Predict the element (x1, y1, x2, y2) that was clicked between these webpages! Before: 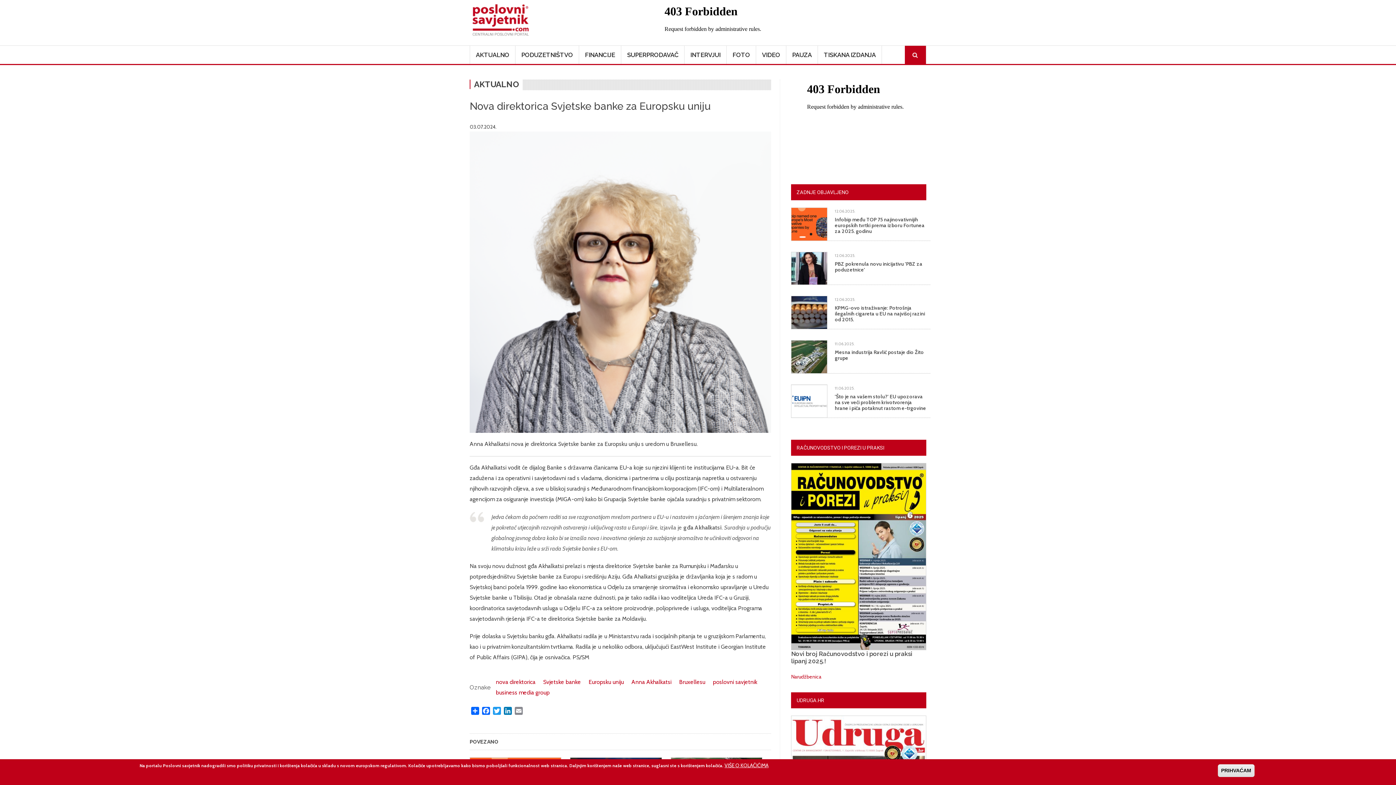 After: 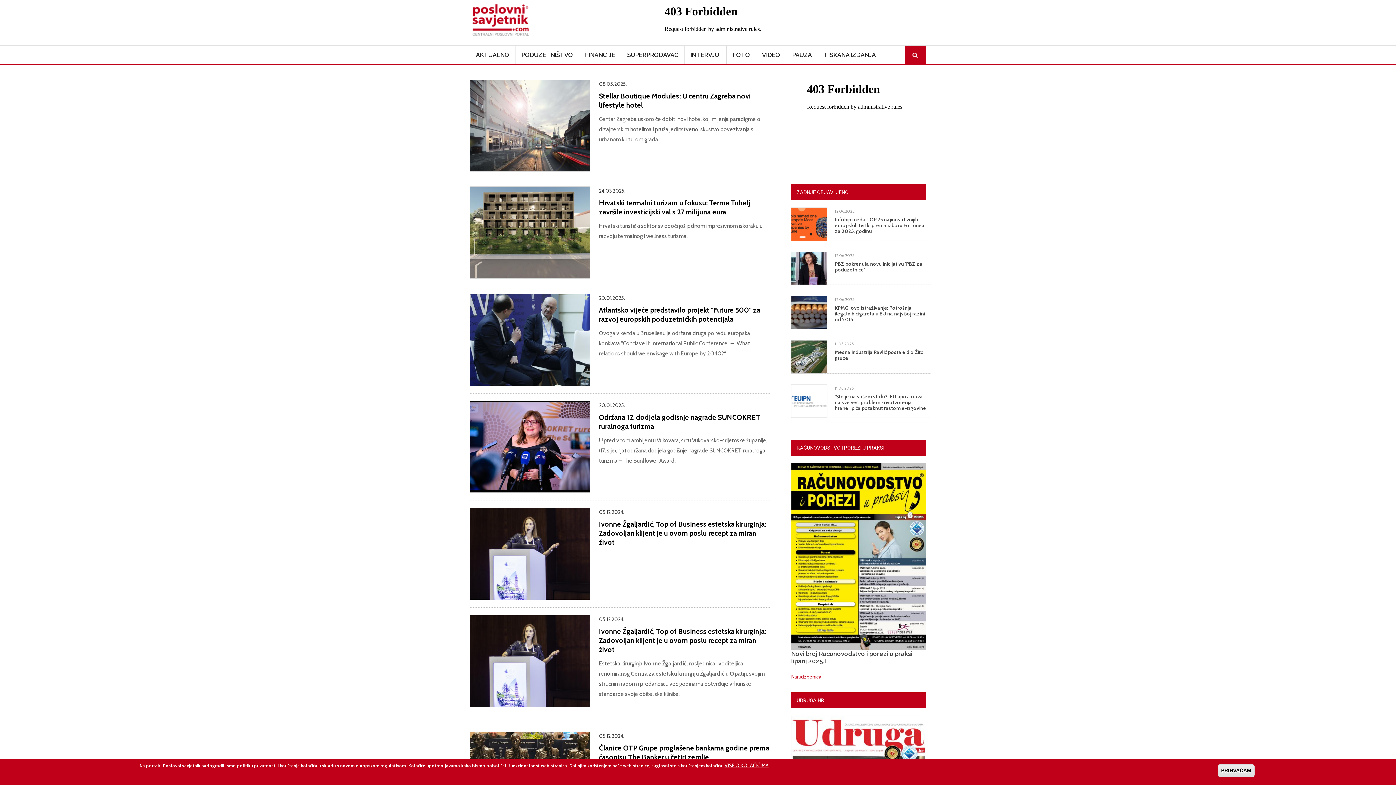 Action: label: business media group bbox: (496, 689, 549, 696)